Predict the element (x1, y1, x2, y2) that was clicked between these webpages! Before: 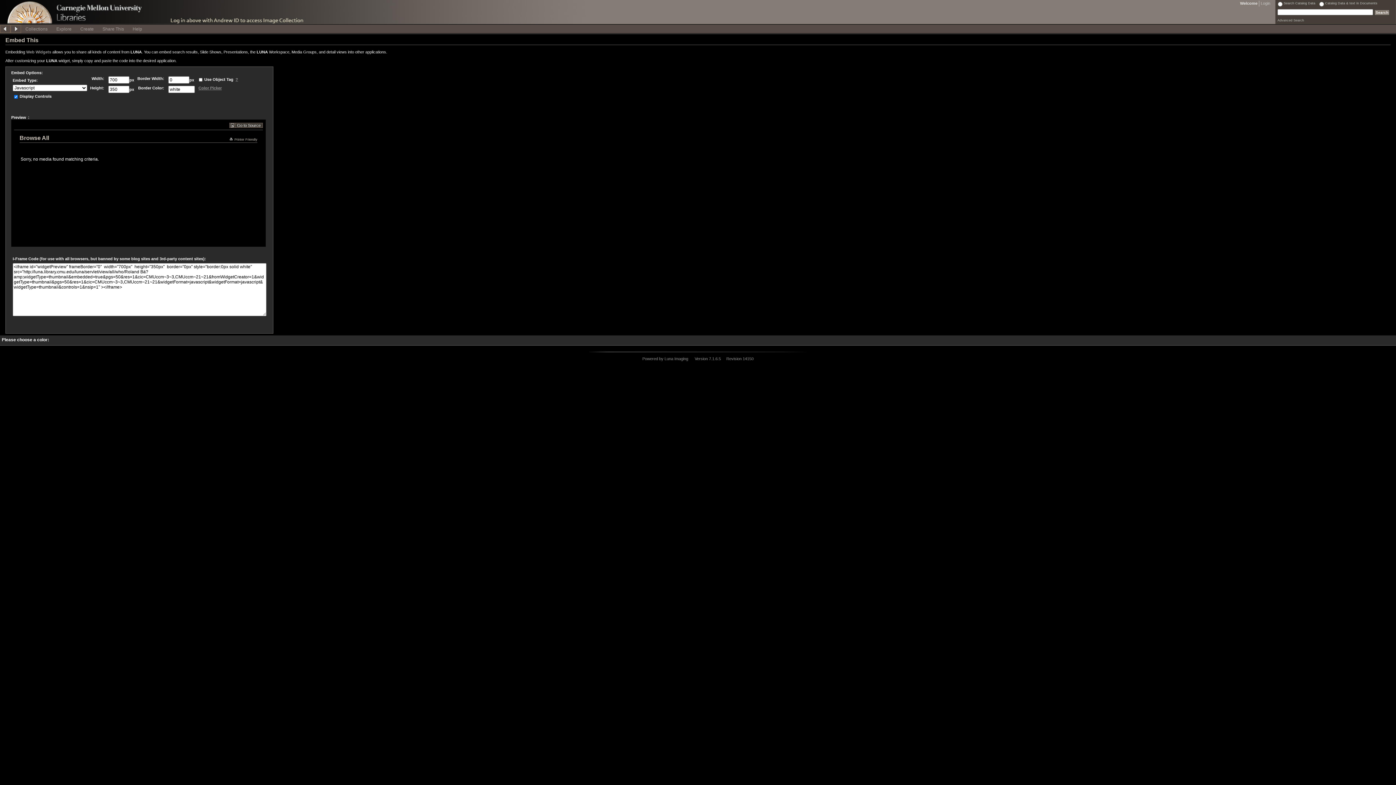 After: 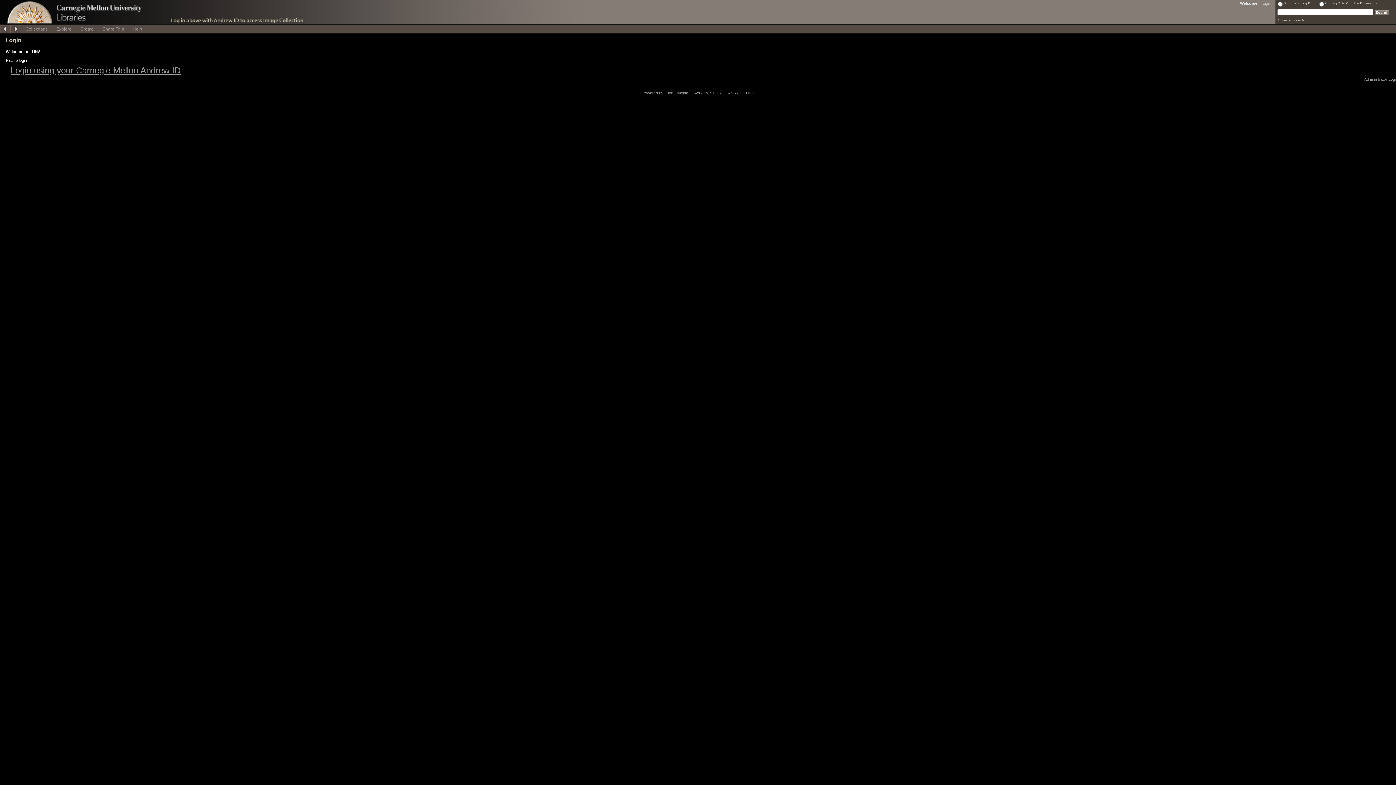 Action: bbox: (1259, 0, 1272, 6) label: Login